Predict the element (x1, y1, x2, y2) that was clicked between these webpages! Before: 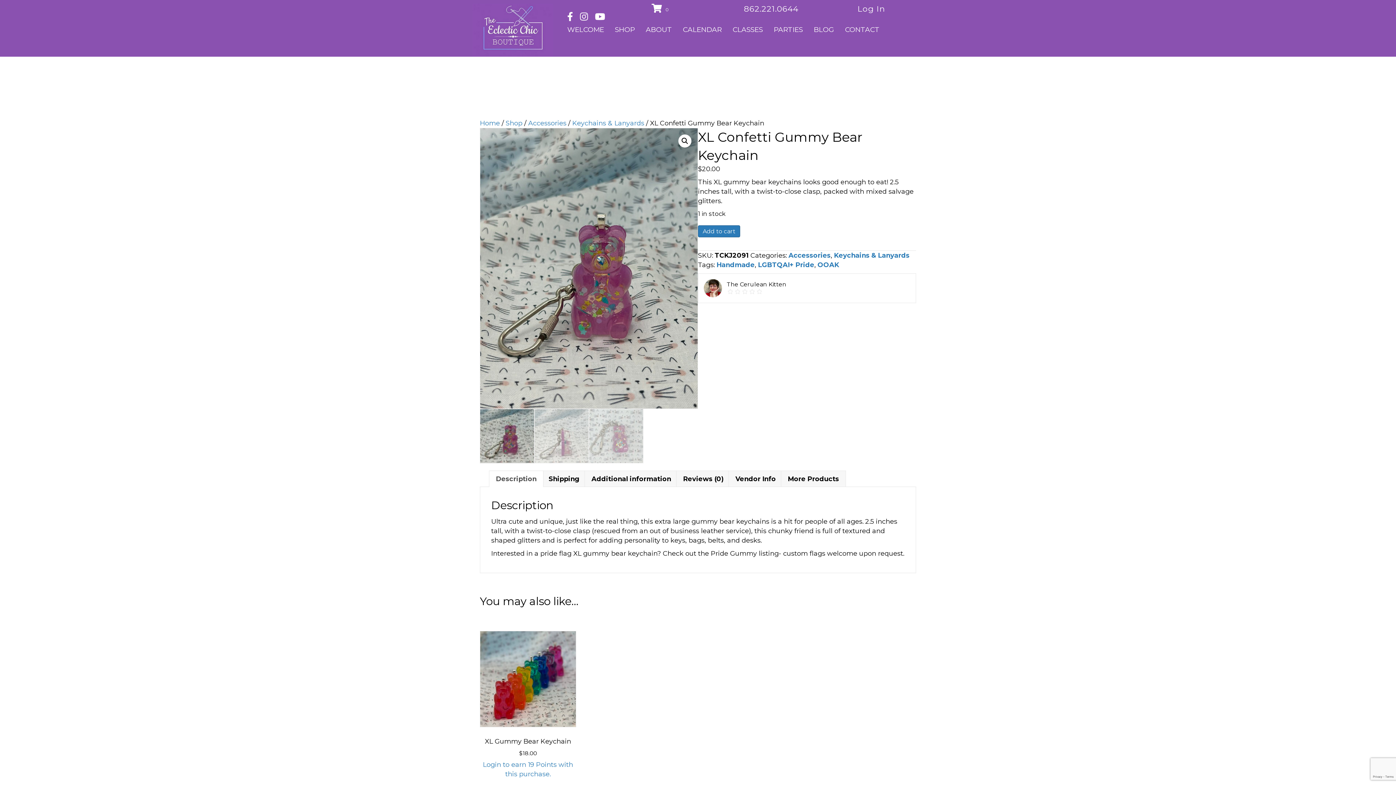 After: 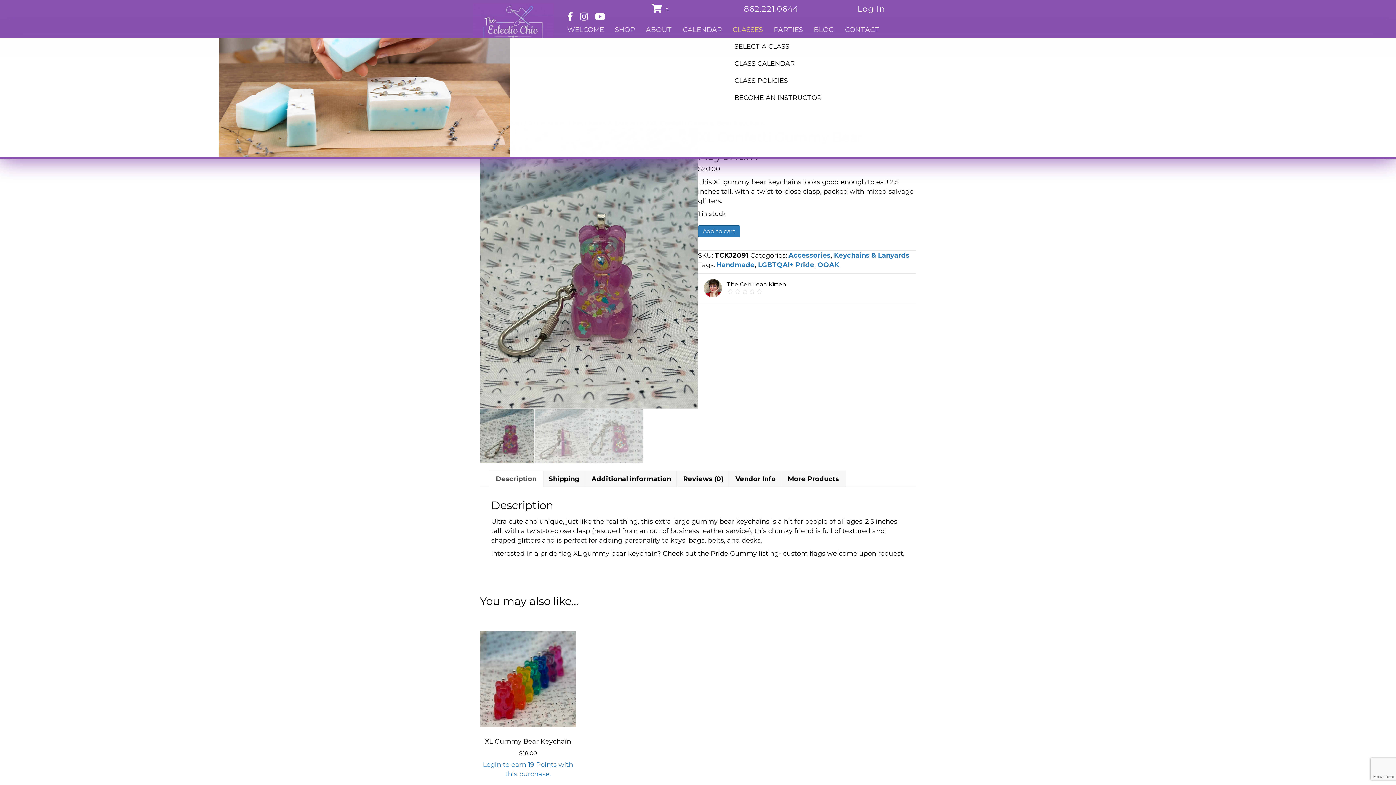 Action: bbox: (732, 24, 773, 34) label: CLASSES